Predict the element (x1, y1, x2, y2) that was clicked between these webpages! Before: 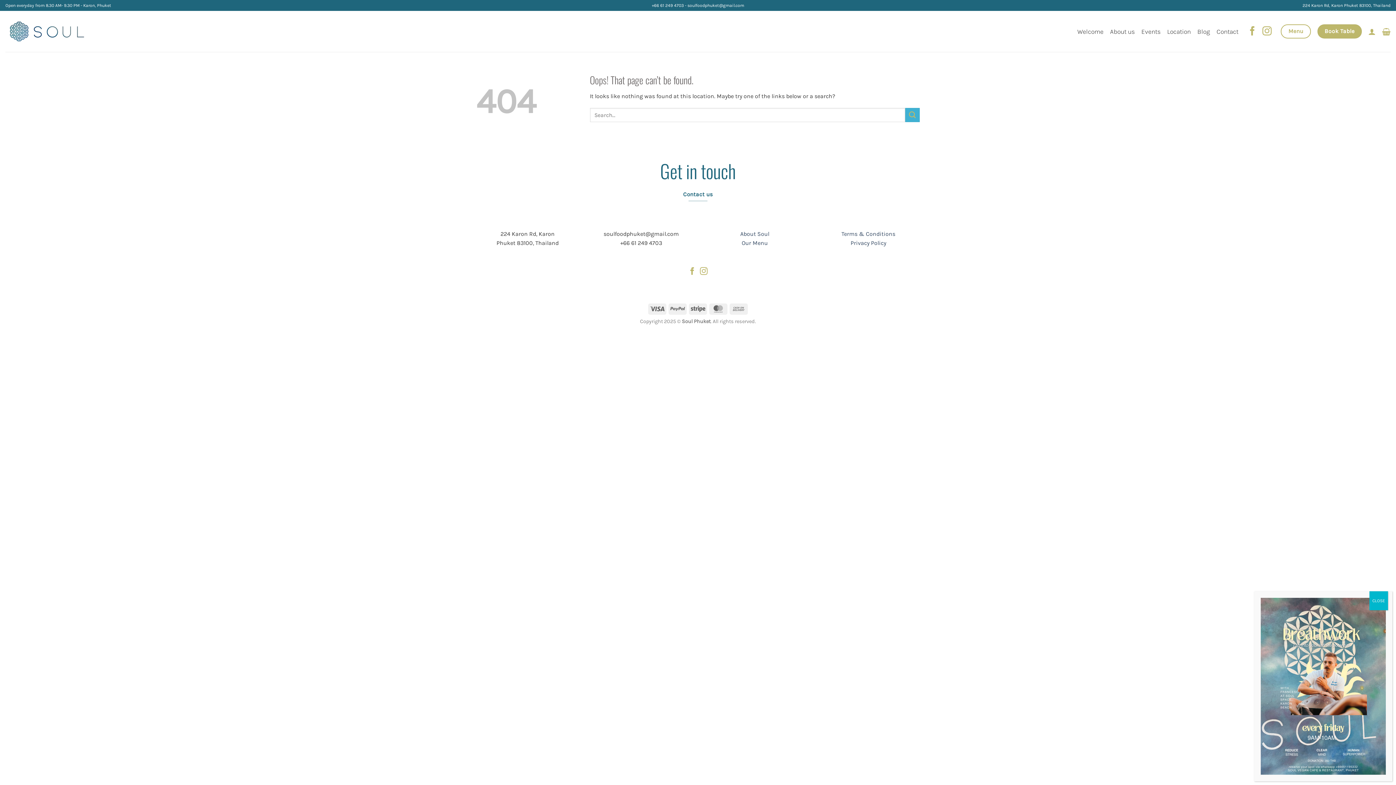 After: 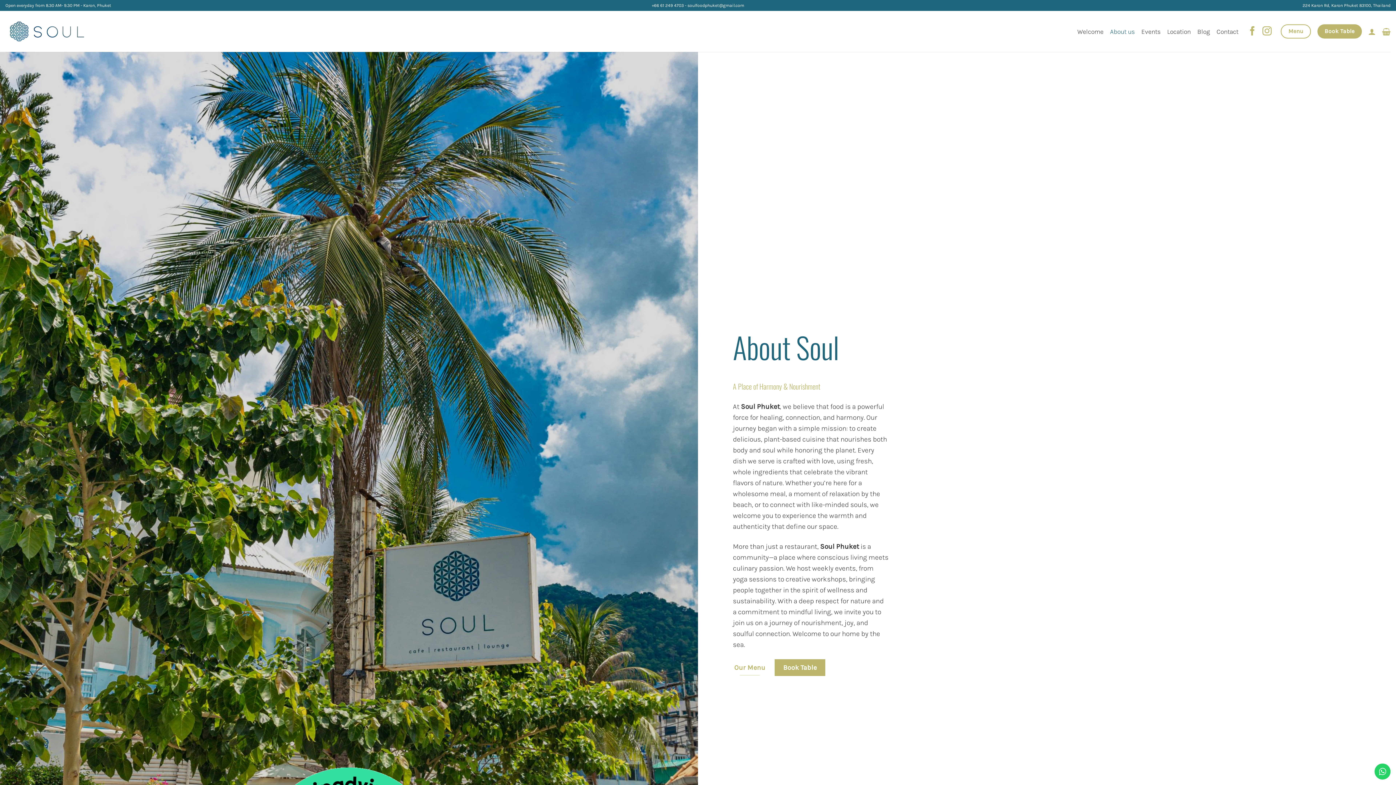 Action: label: About us bbox: (1110, 24, 1135, 38)